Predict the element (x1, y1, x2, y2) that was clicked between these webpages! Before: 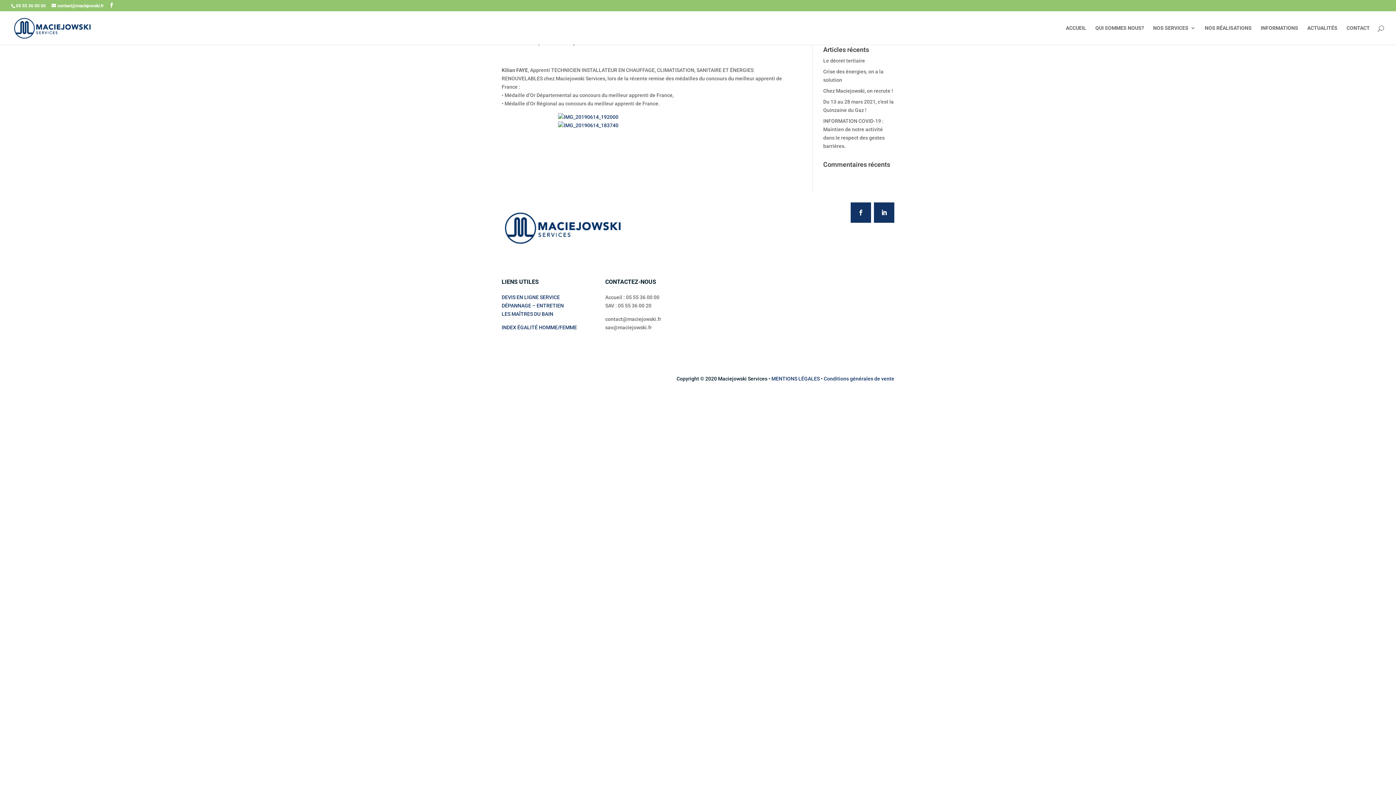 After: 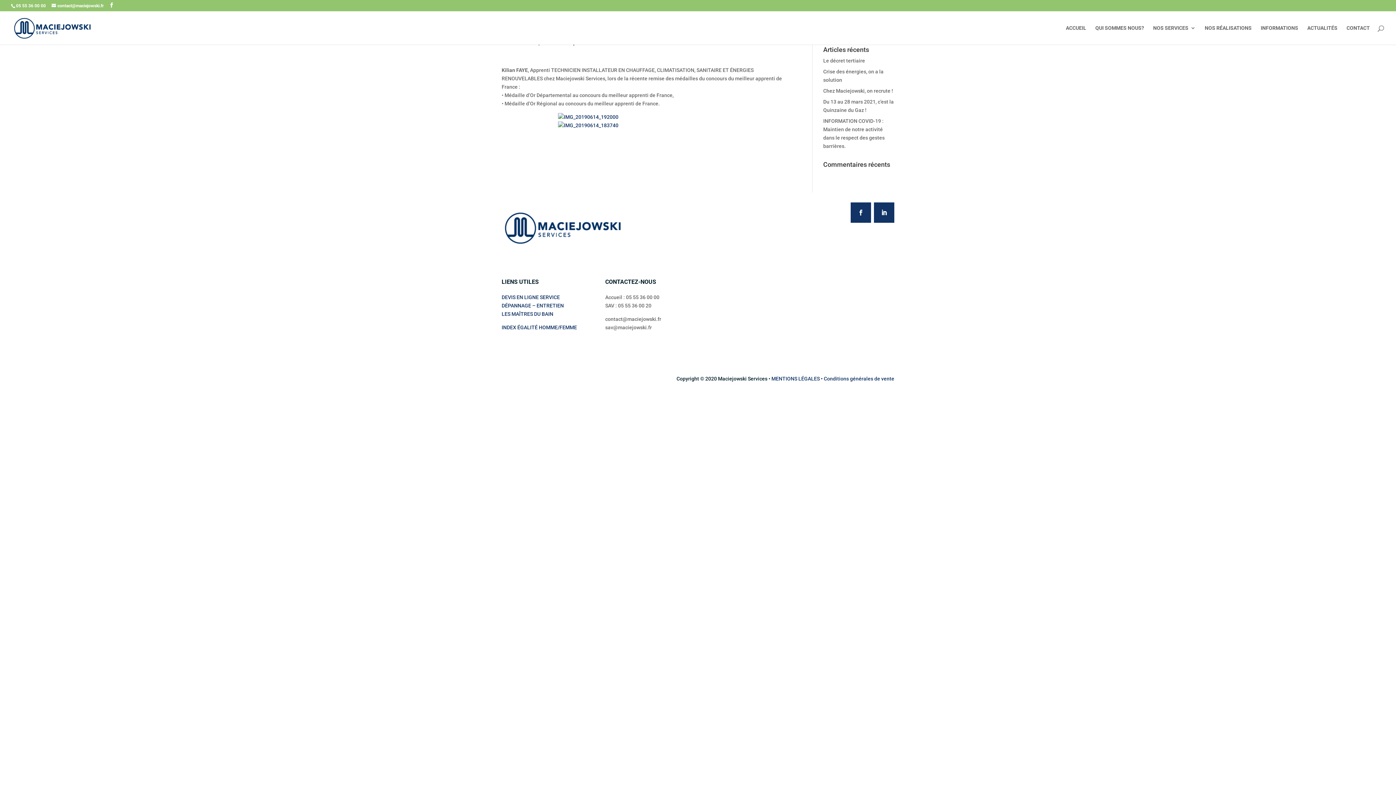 Action: label: Conditions générales de vente bbox: (824, 376, 894, 381)